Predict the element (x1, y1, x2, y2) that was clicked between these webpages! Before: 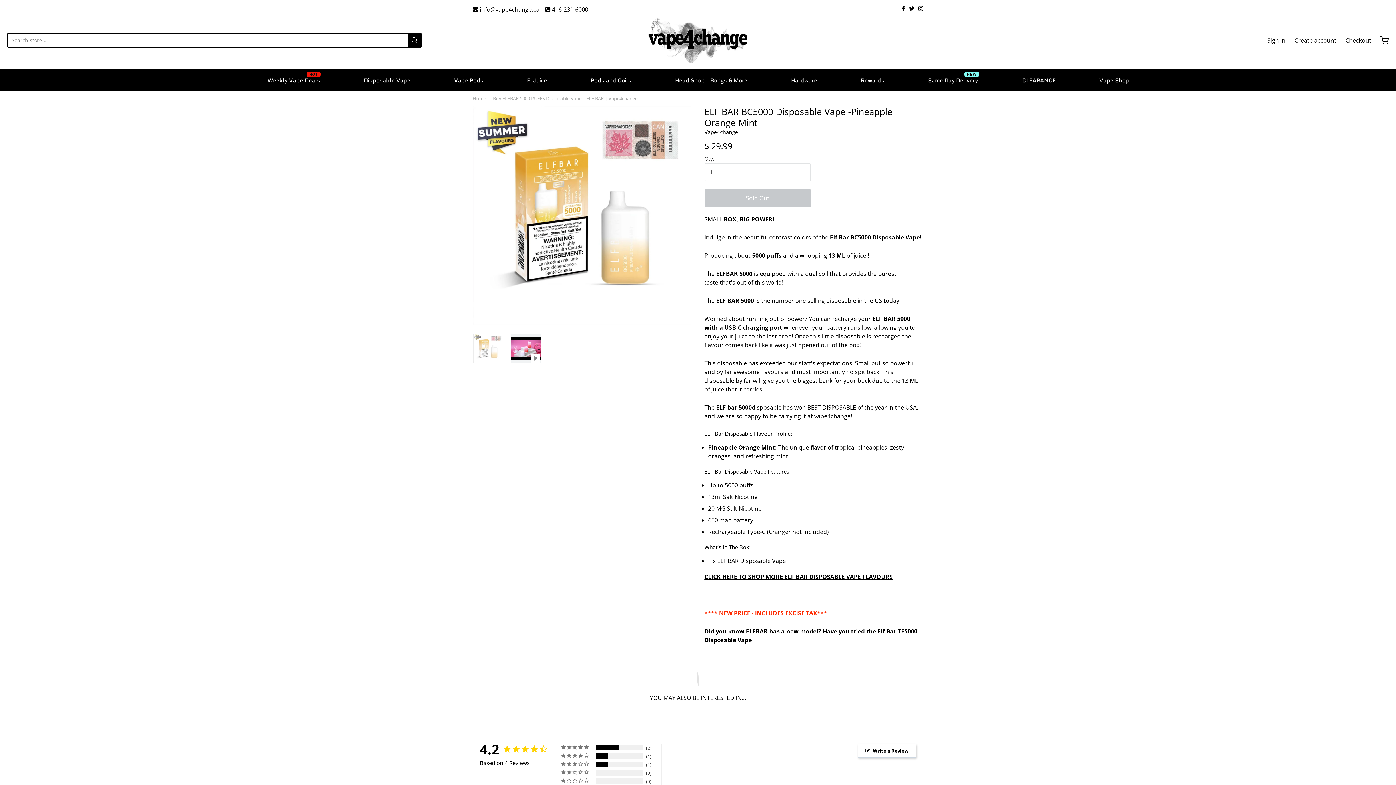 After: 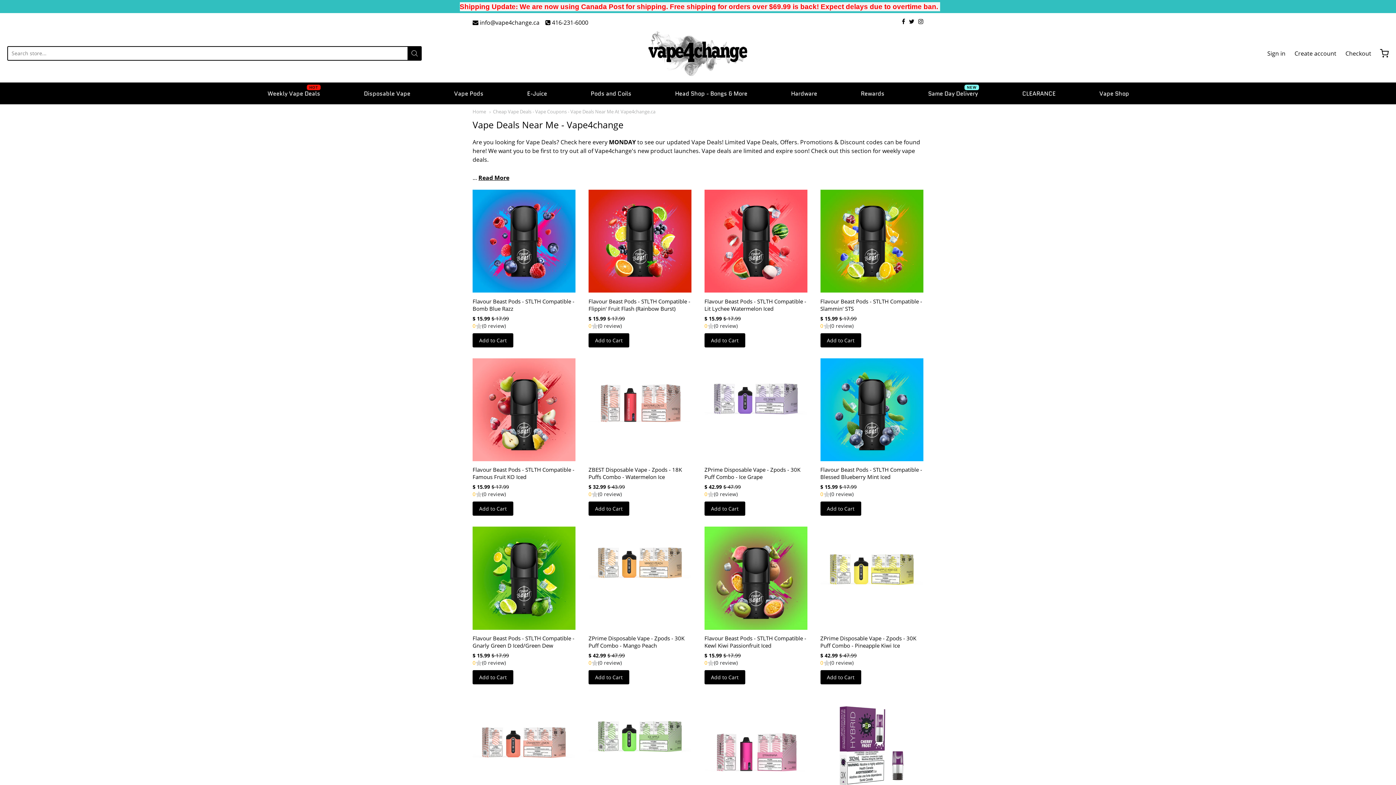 Action: label: Weekly Vape Deals bbox: (266, 74, 321, 86)